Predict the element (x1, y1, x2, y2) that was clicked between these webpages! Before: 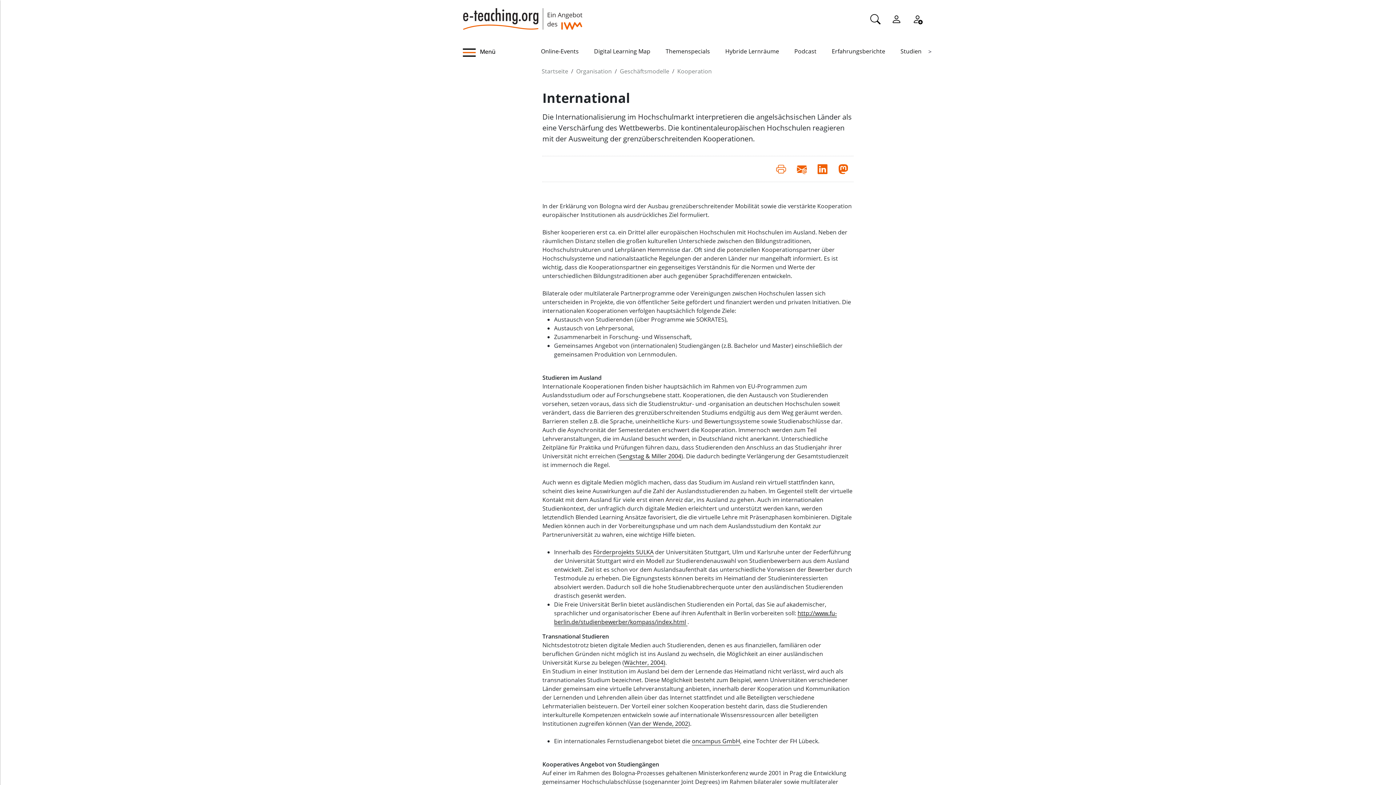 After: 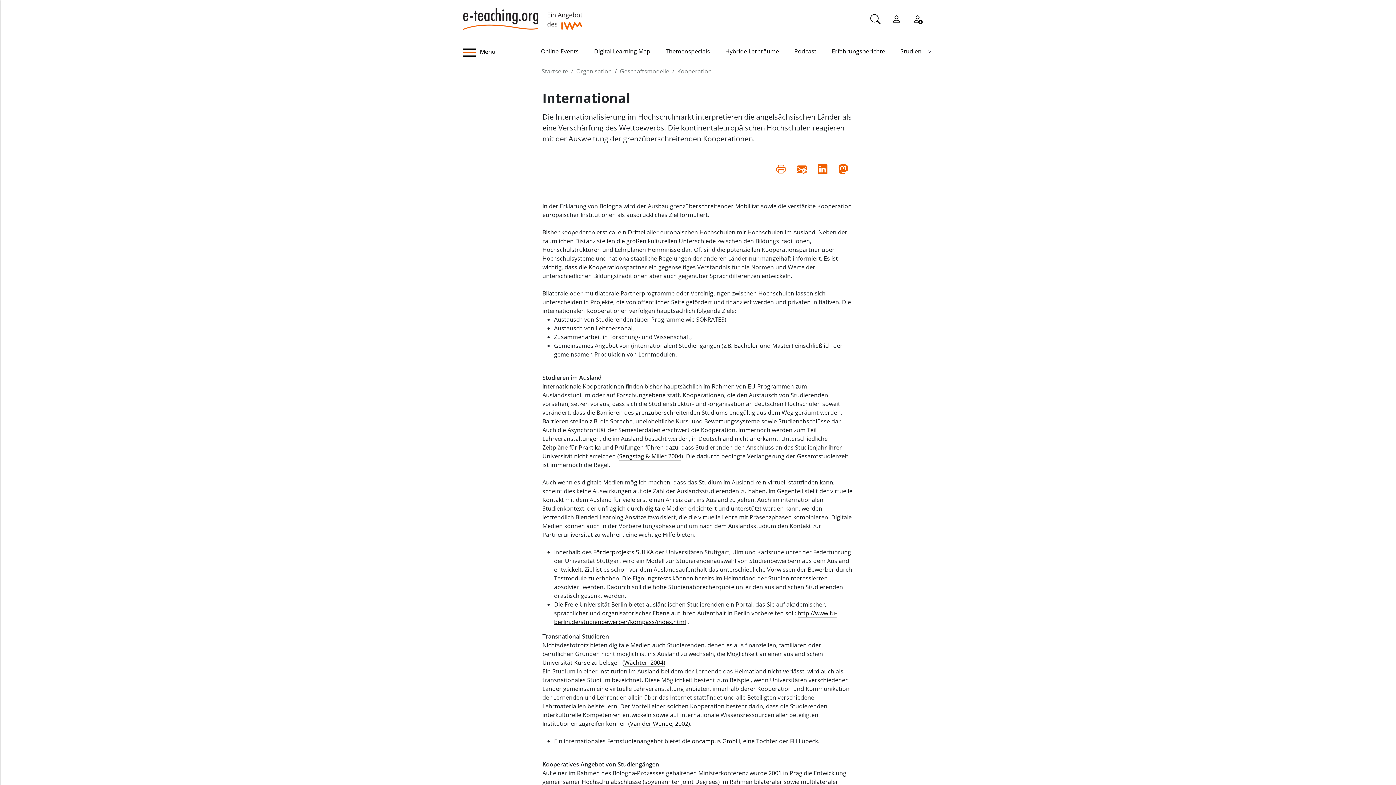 Action: bbox: (812, 162, 833, 176)